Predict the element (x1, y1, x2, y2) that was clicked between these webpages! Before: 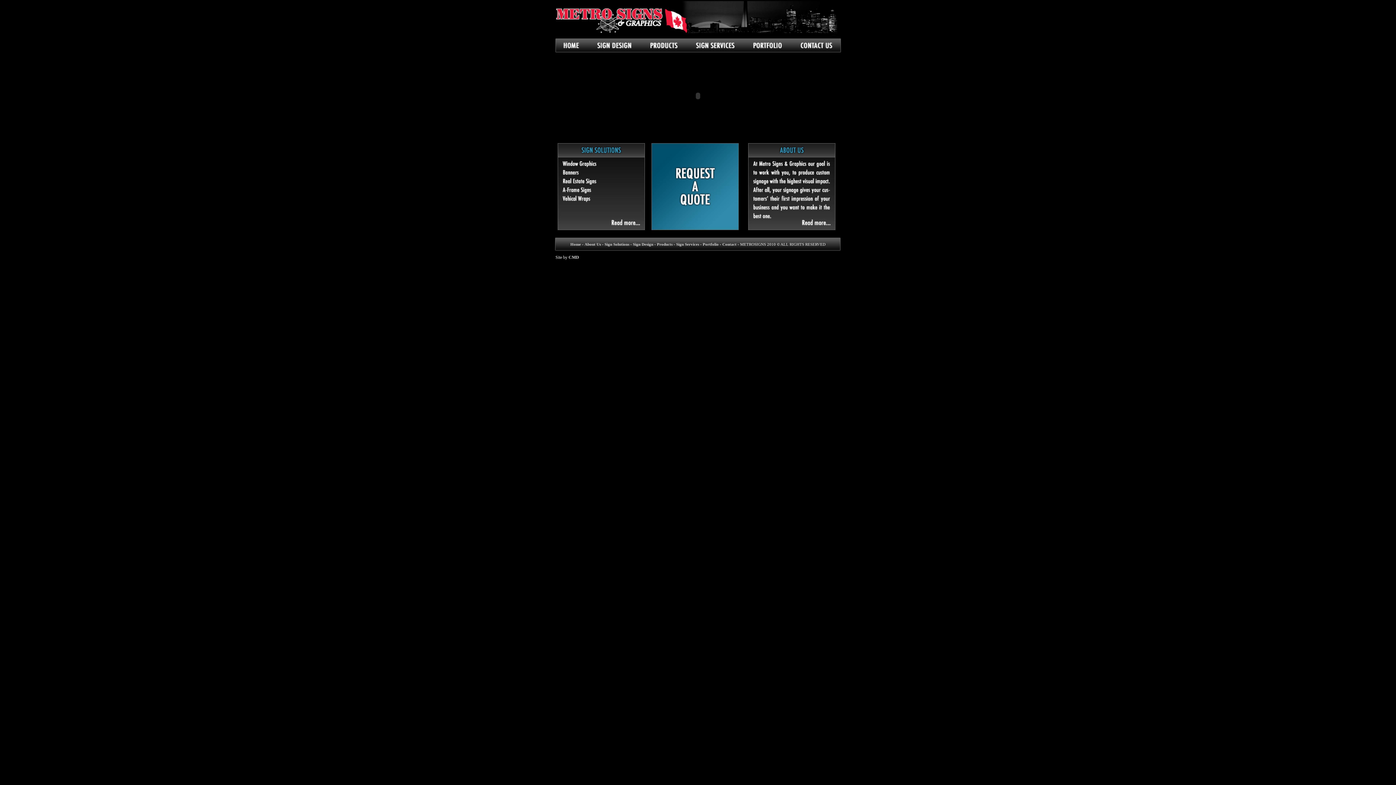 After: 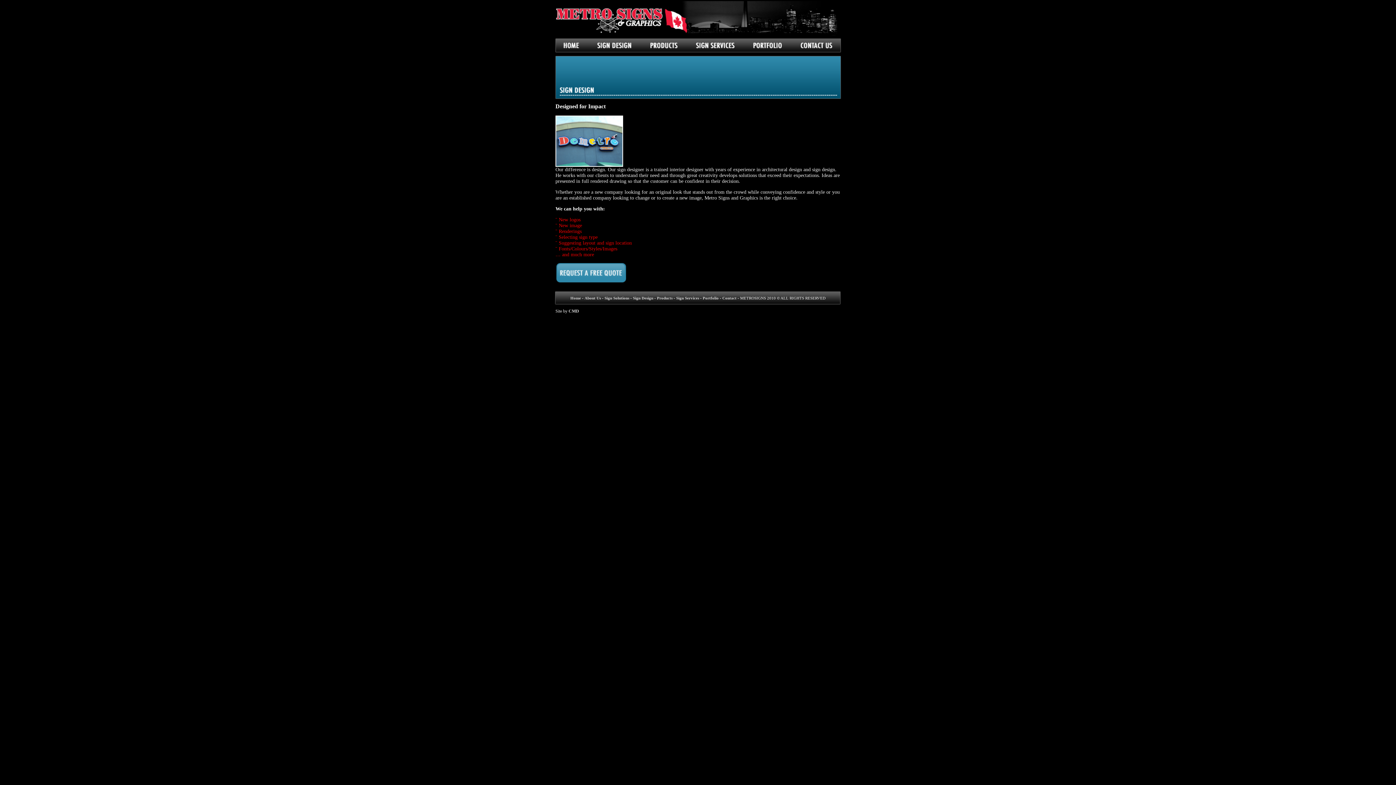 Action: label: Sign Design bbox: (633, 242, 653, 246)